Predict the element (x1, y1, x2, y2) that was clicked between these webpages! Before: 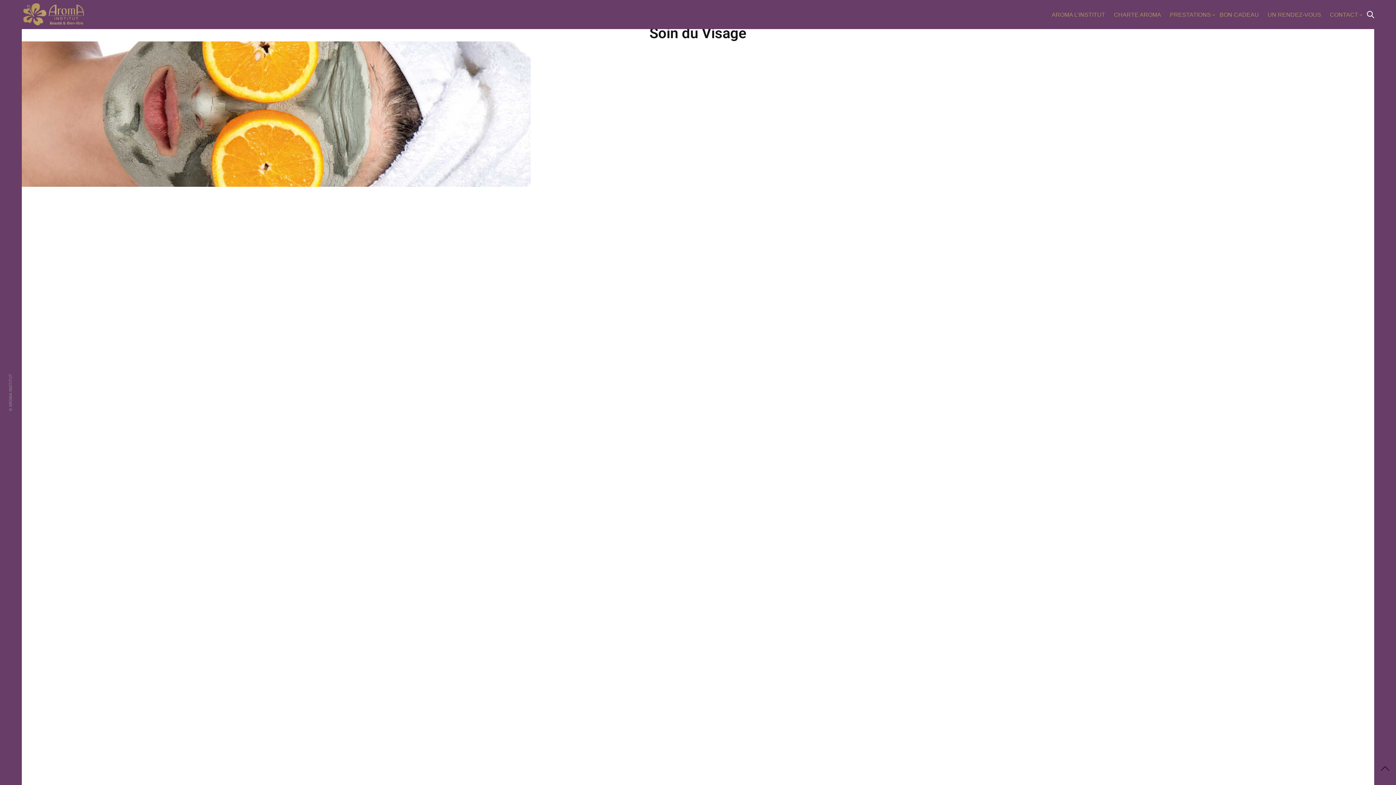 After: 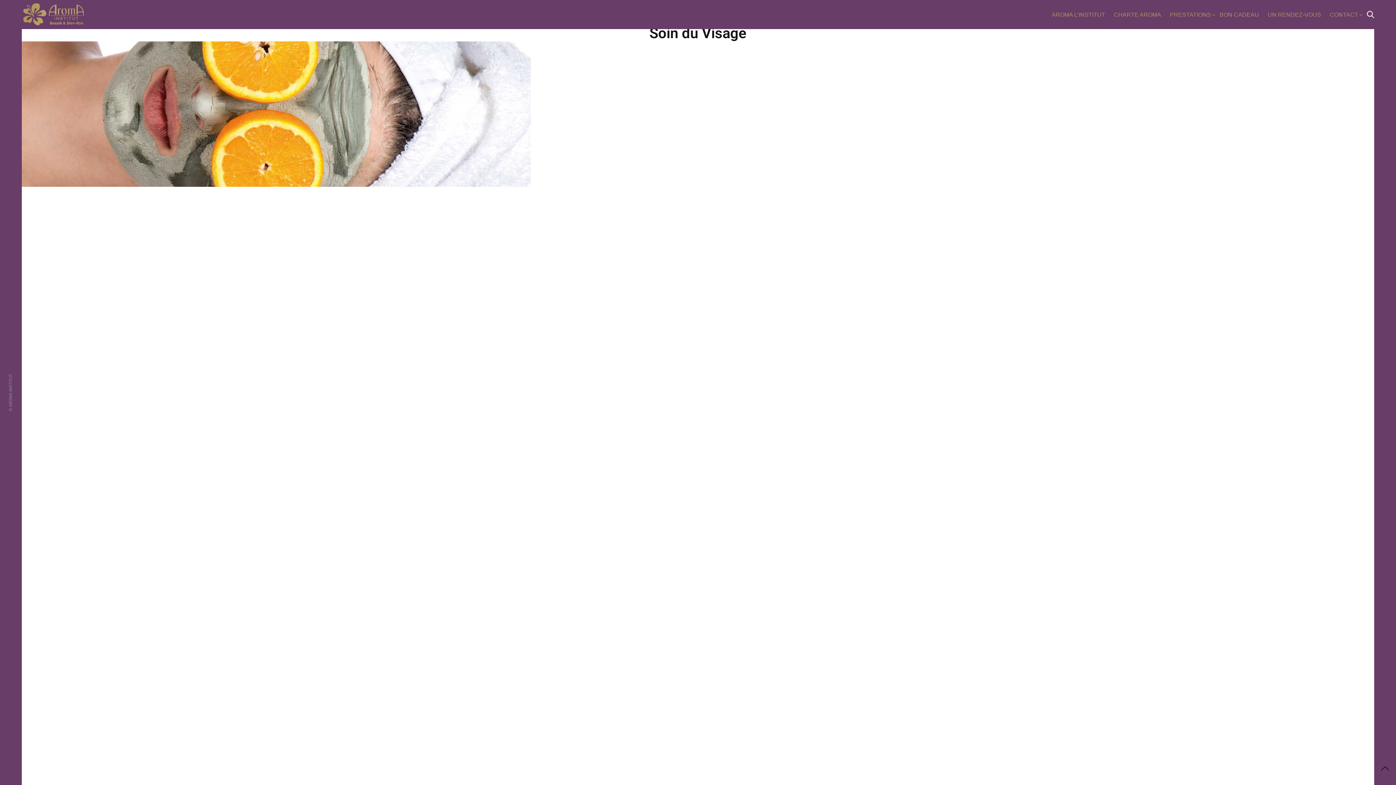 Action: bbox: (1378, 761, 1392, 776)